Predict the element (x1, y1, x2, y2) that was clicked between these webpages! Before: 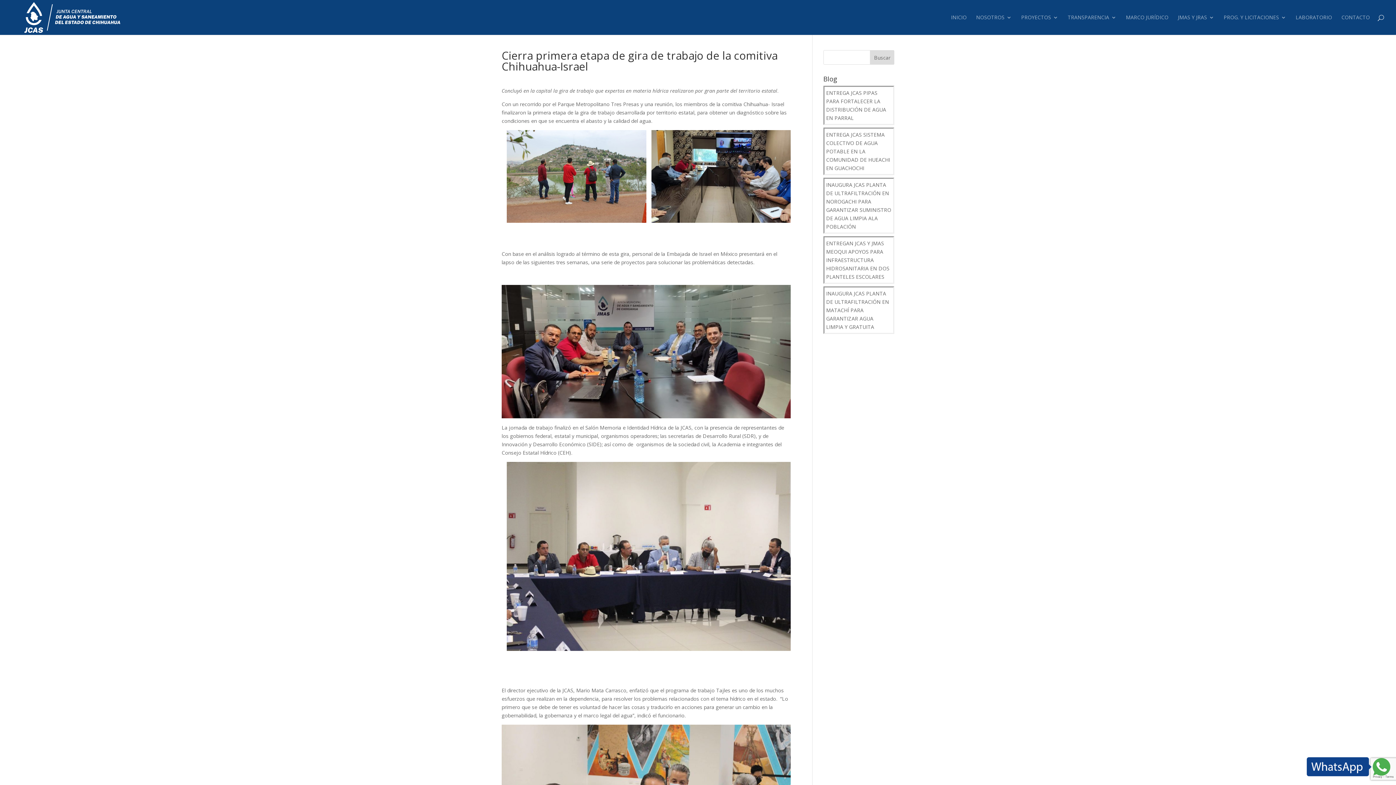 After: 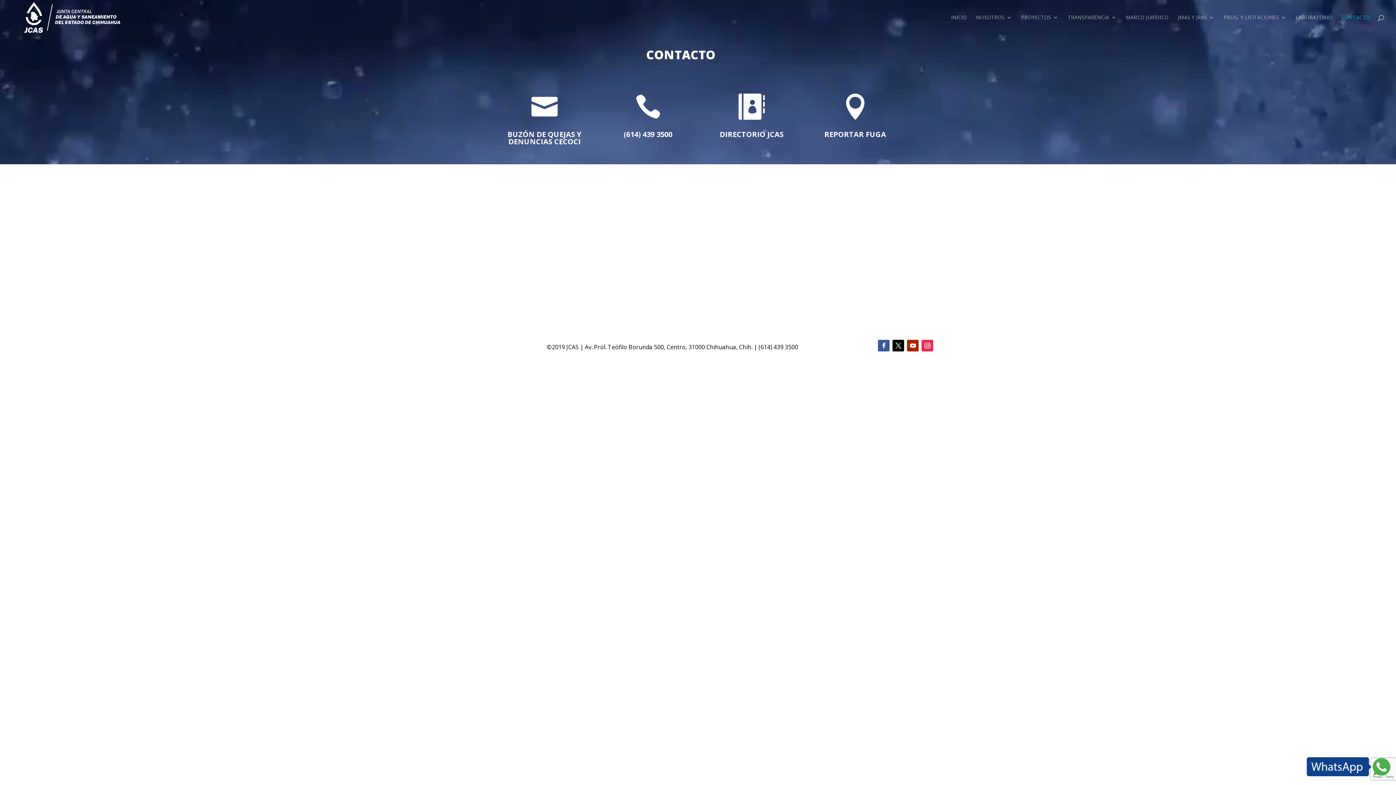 Action: label: CONTACTO bbox: (1341, 14, 1370, 34)